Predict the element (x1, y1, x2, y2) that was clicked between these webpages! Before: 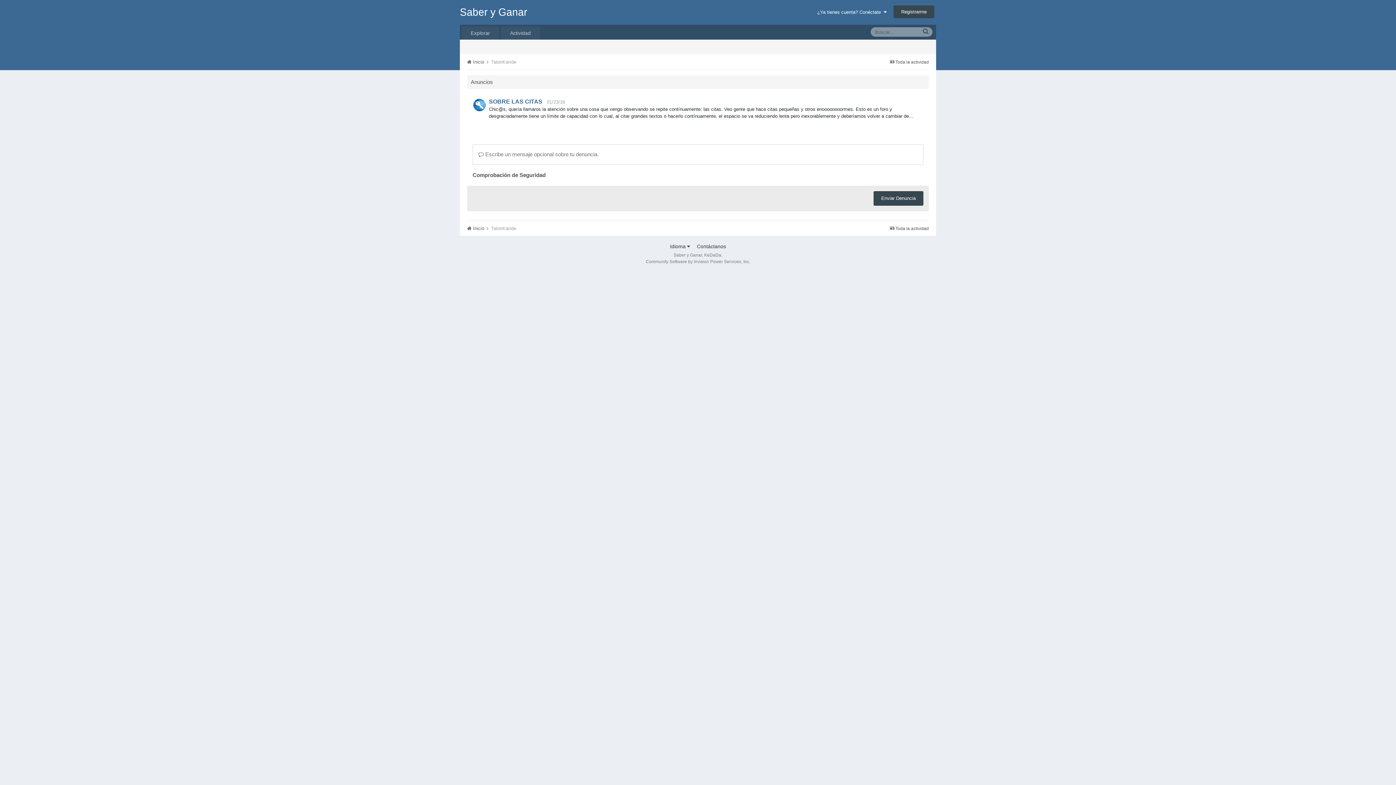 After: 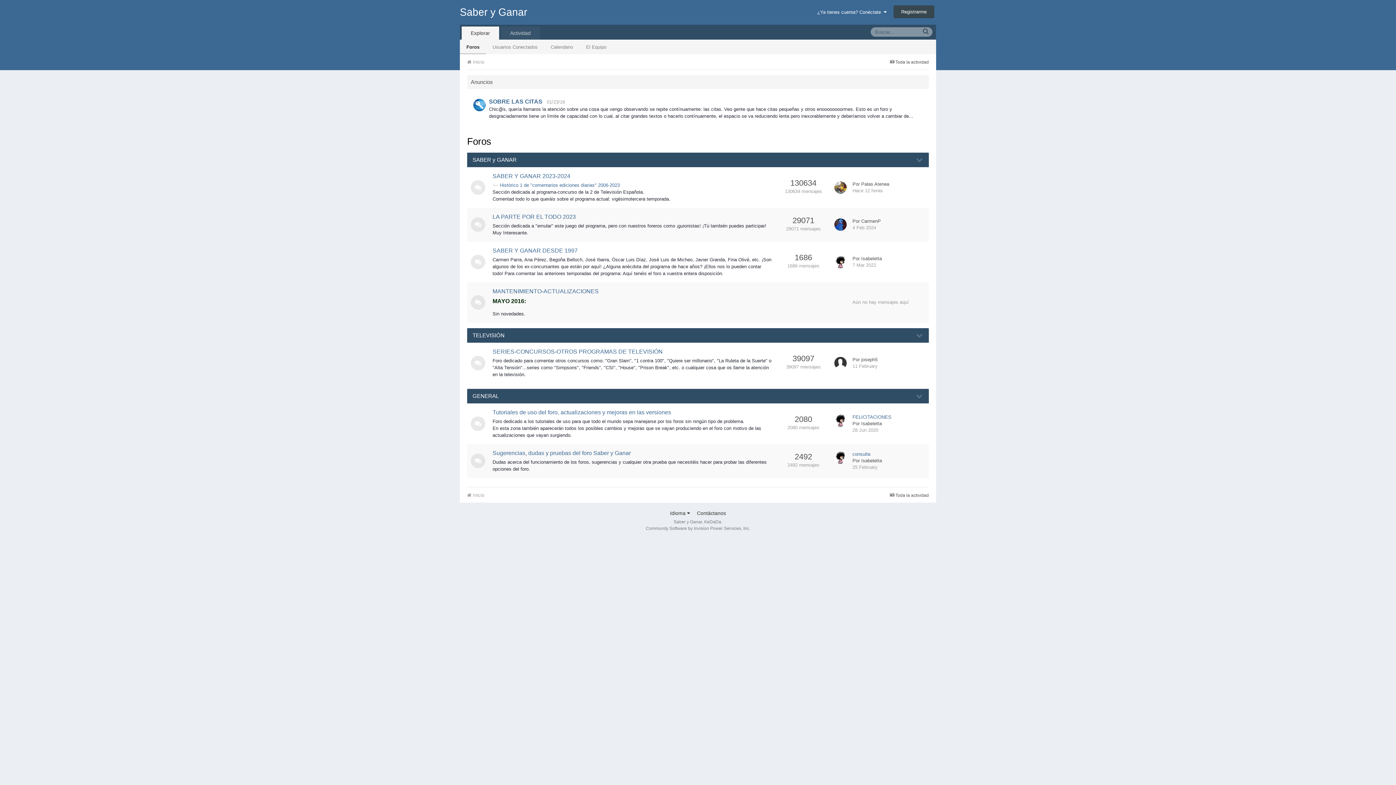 Action: label: Saber y Ganar bbox: (460, 6, 527, 17)